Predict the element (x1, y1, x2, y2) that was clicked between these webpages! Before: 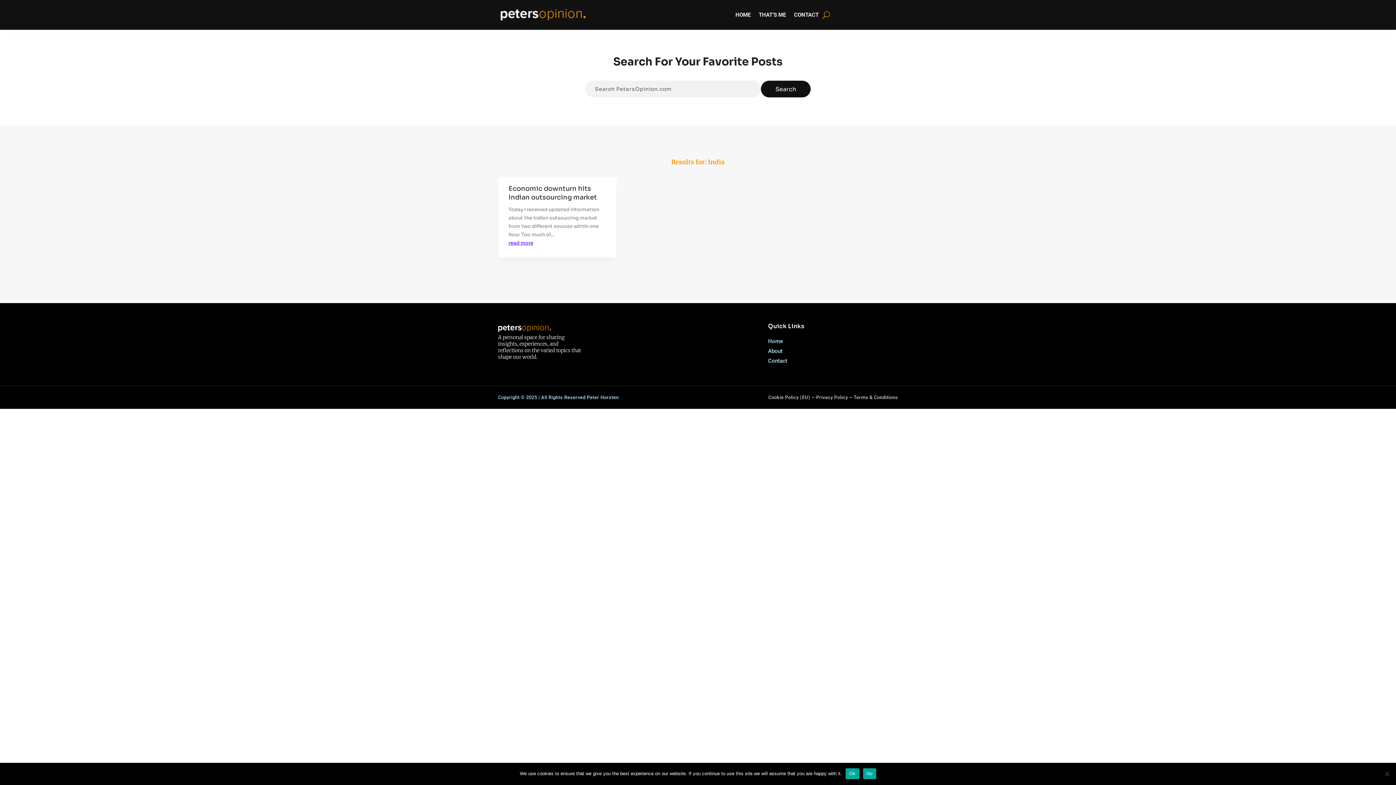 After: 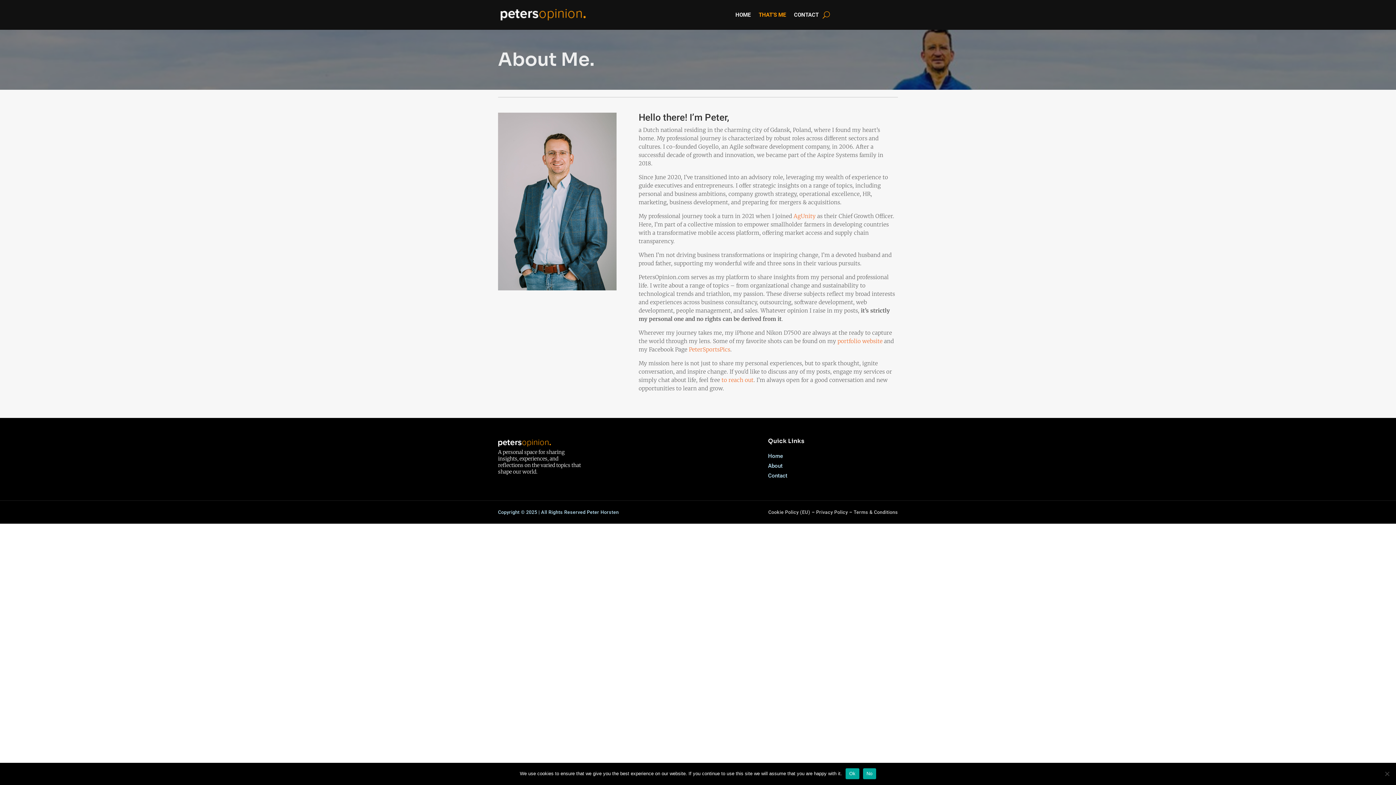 Action: label: About bbox: (768, 348, 782, 354)